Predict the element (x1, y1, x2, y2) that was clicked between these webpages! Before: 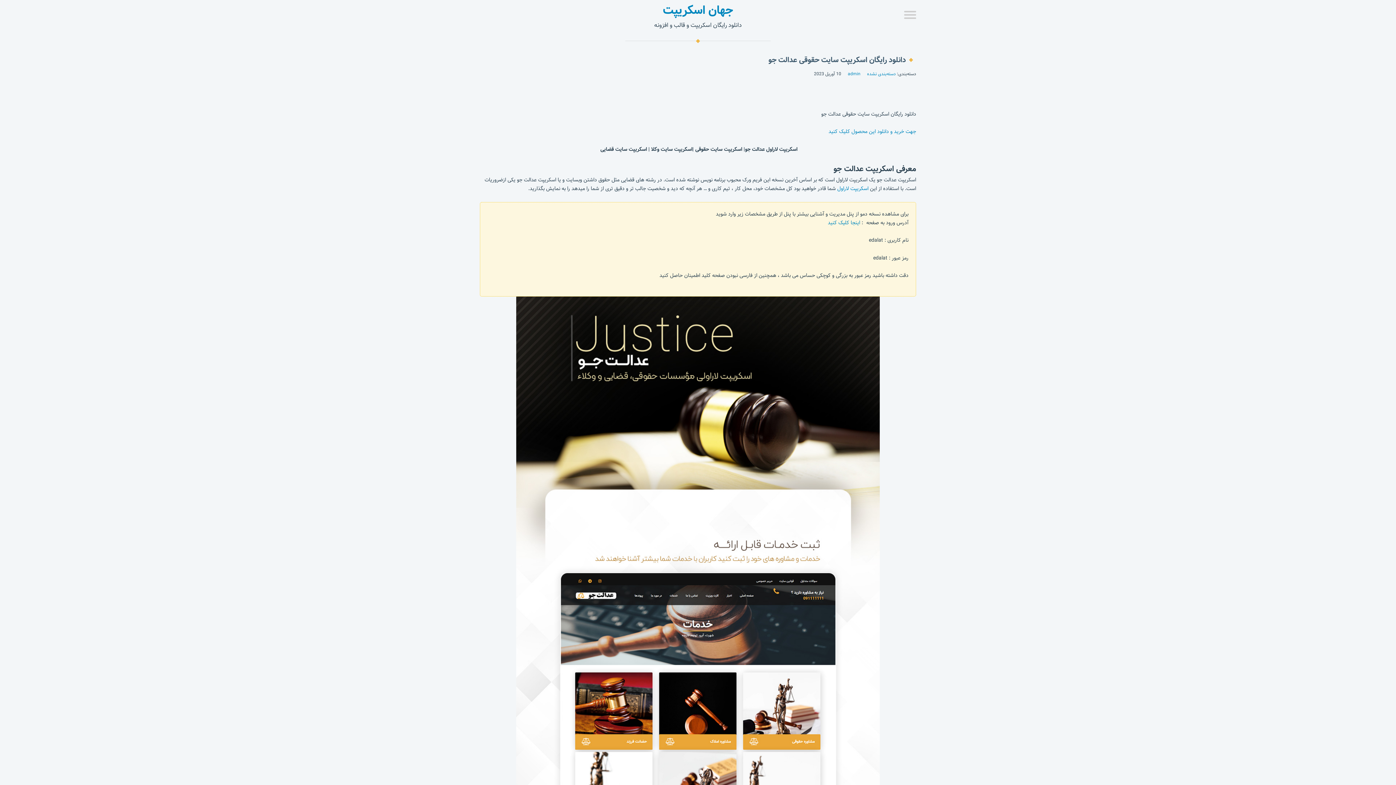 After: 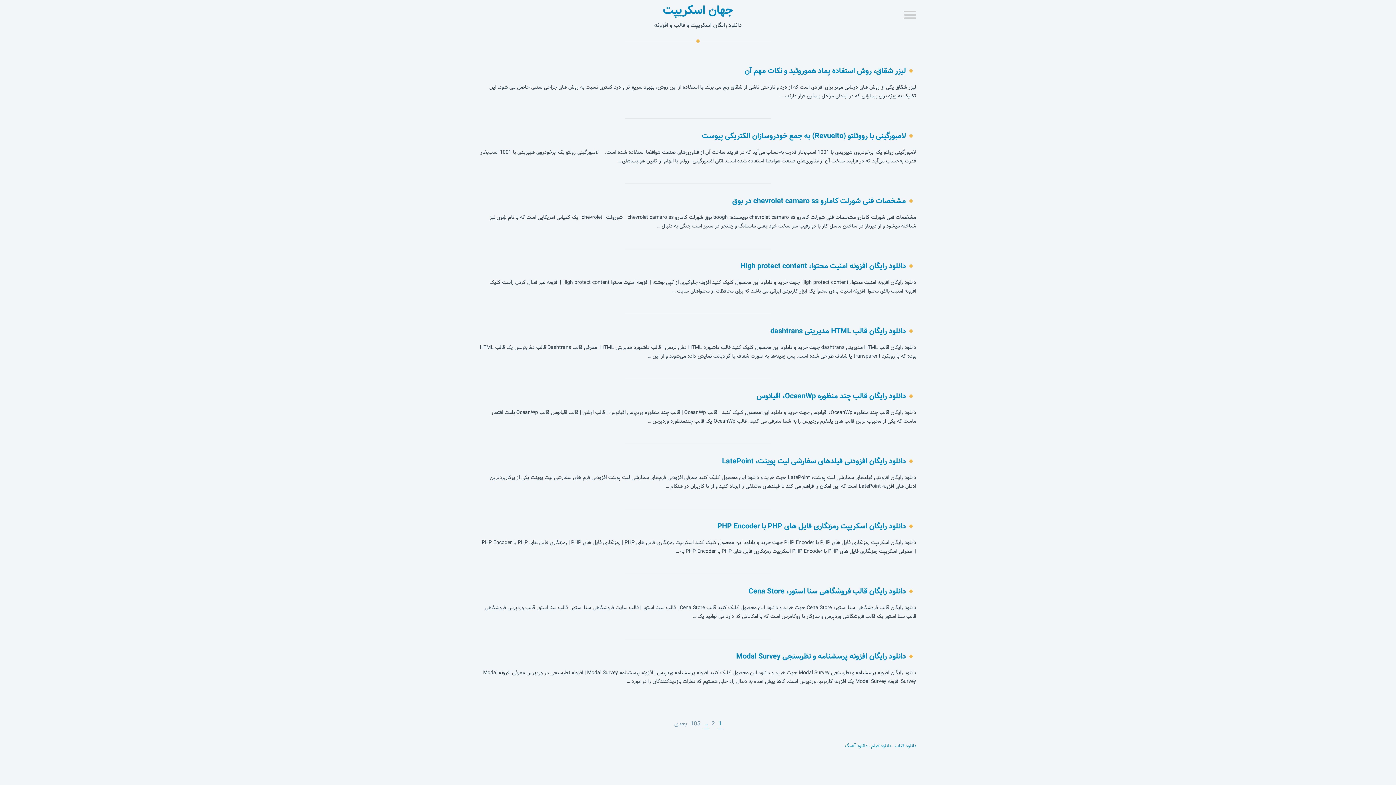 Action: bbox: (848, 70, 860, 77) label: admin